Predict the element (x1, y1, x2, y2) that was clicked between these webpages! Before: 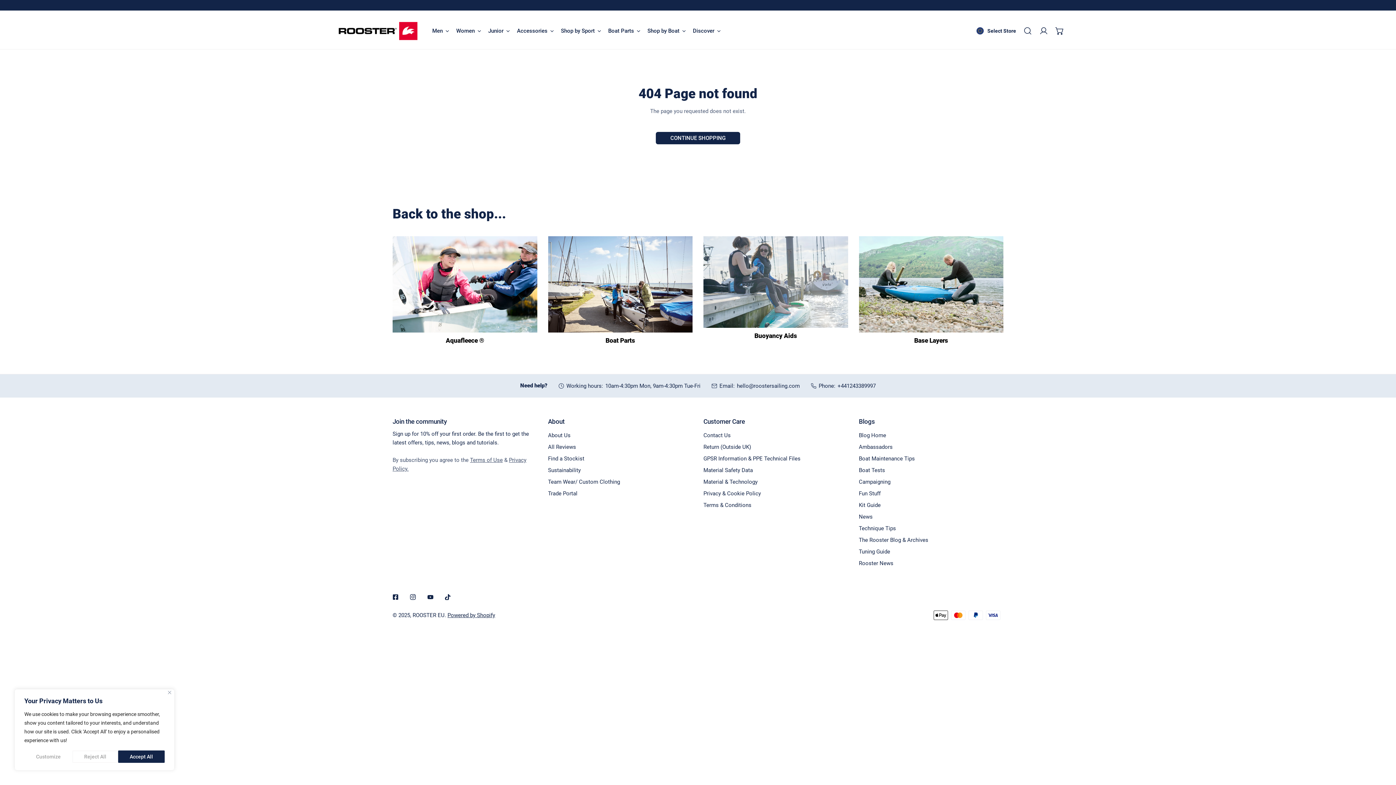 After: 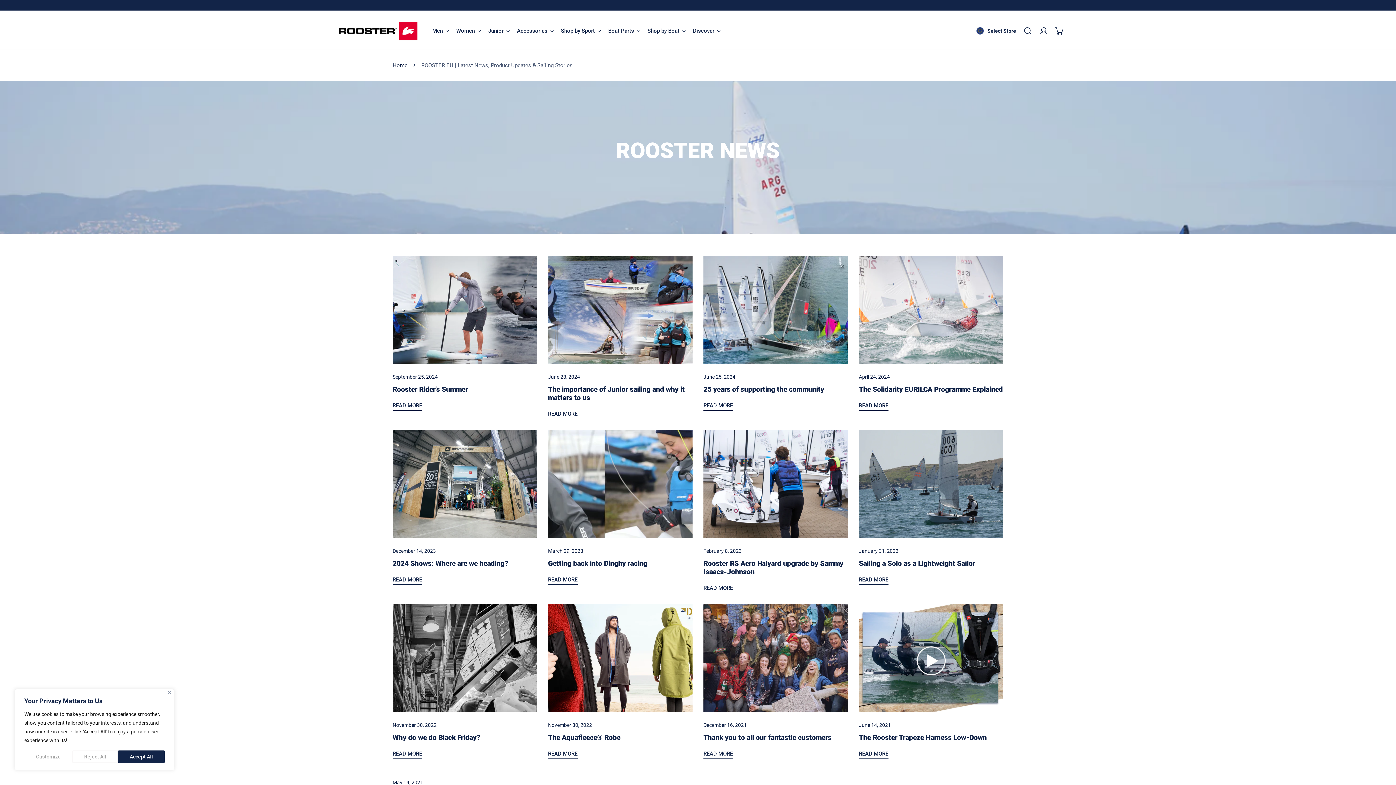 Action: label: News bbox: (859, 513, 872, 520)